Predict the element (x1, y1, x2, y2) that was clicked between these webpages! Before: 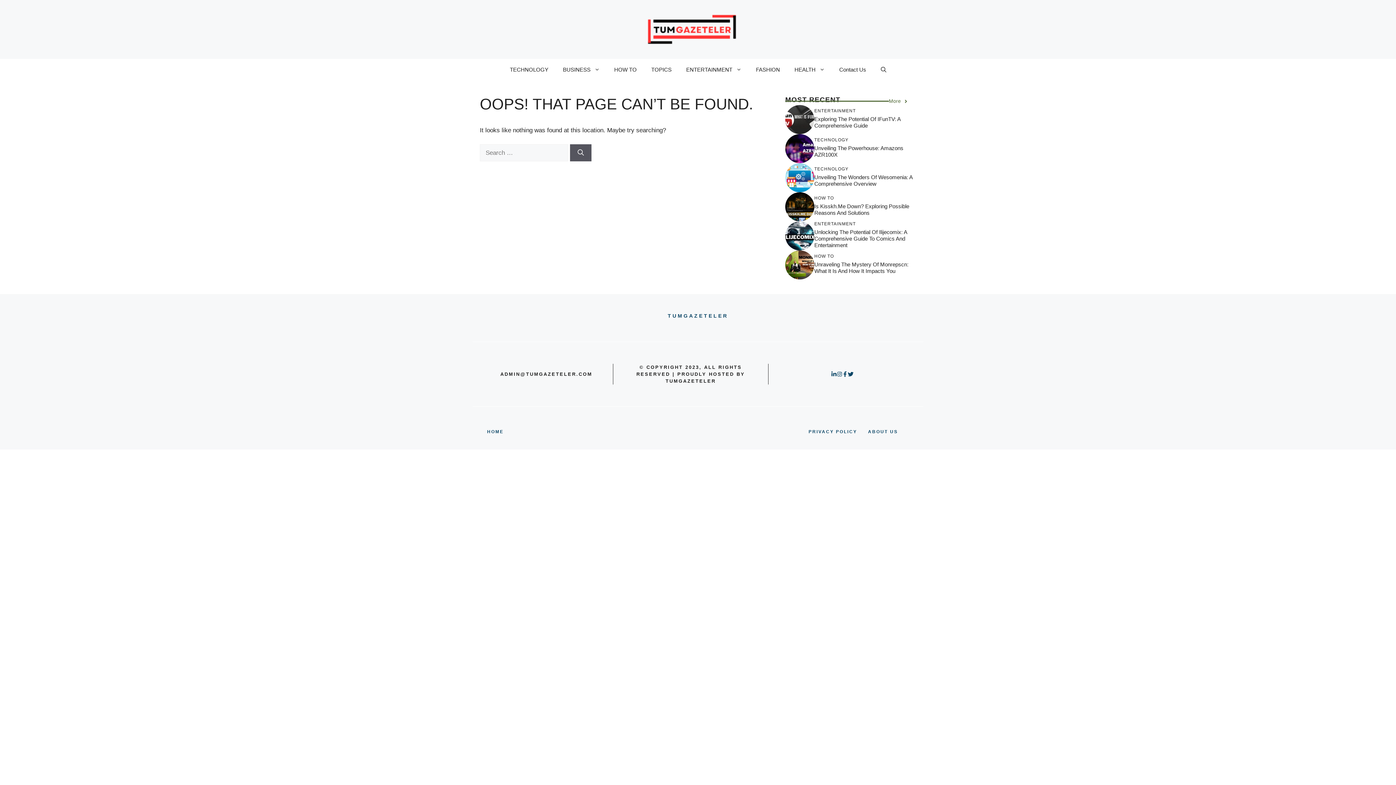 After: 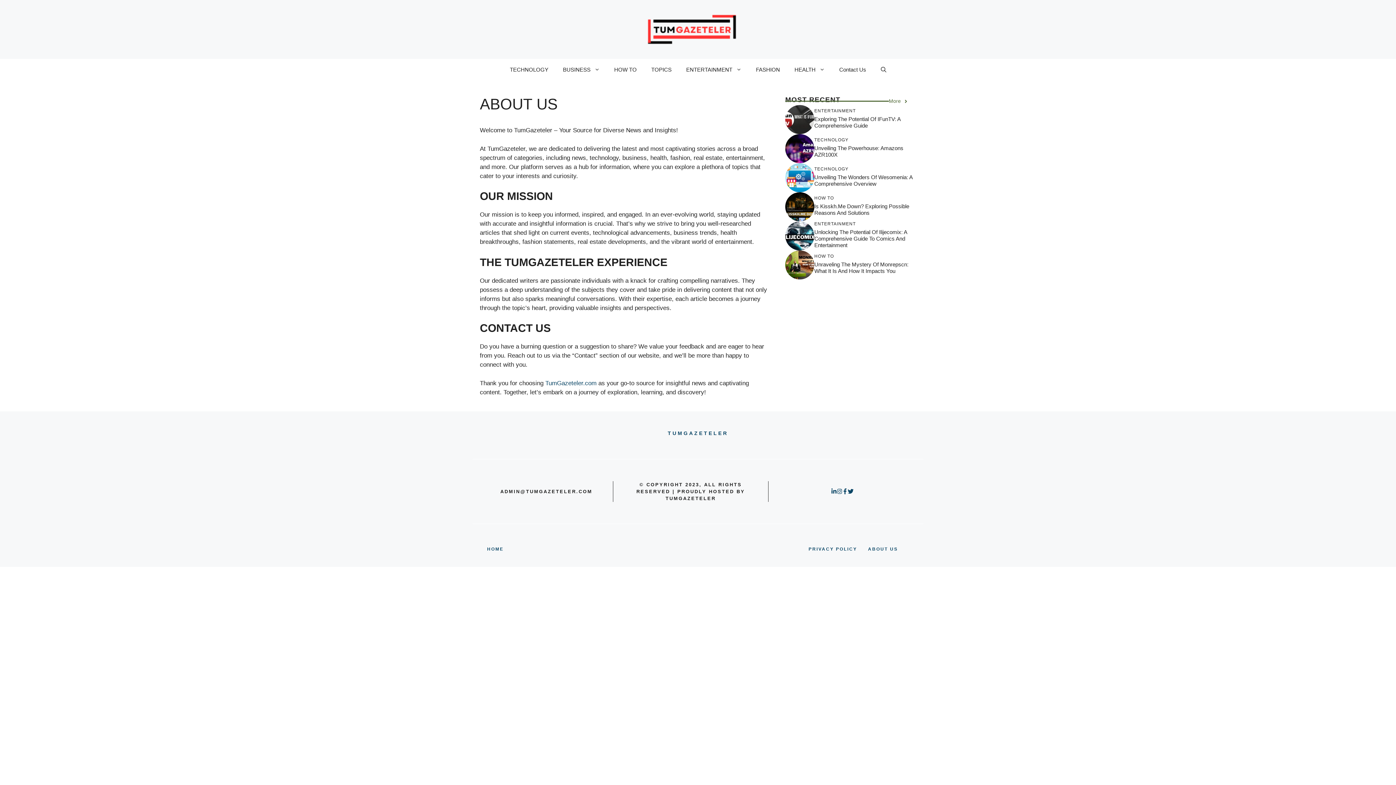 Action: label: ABOUT US bbox: (868, 428, 898, 435)